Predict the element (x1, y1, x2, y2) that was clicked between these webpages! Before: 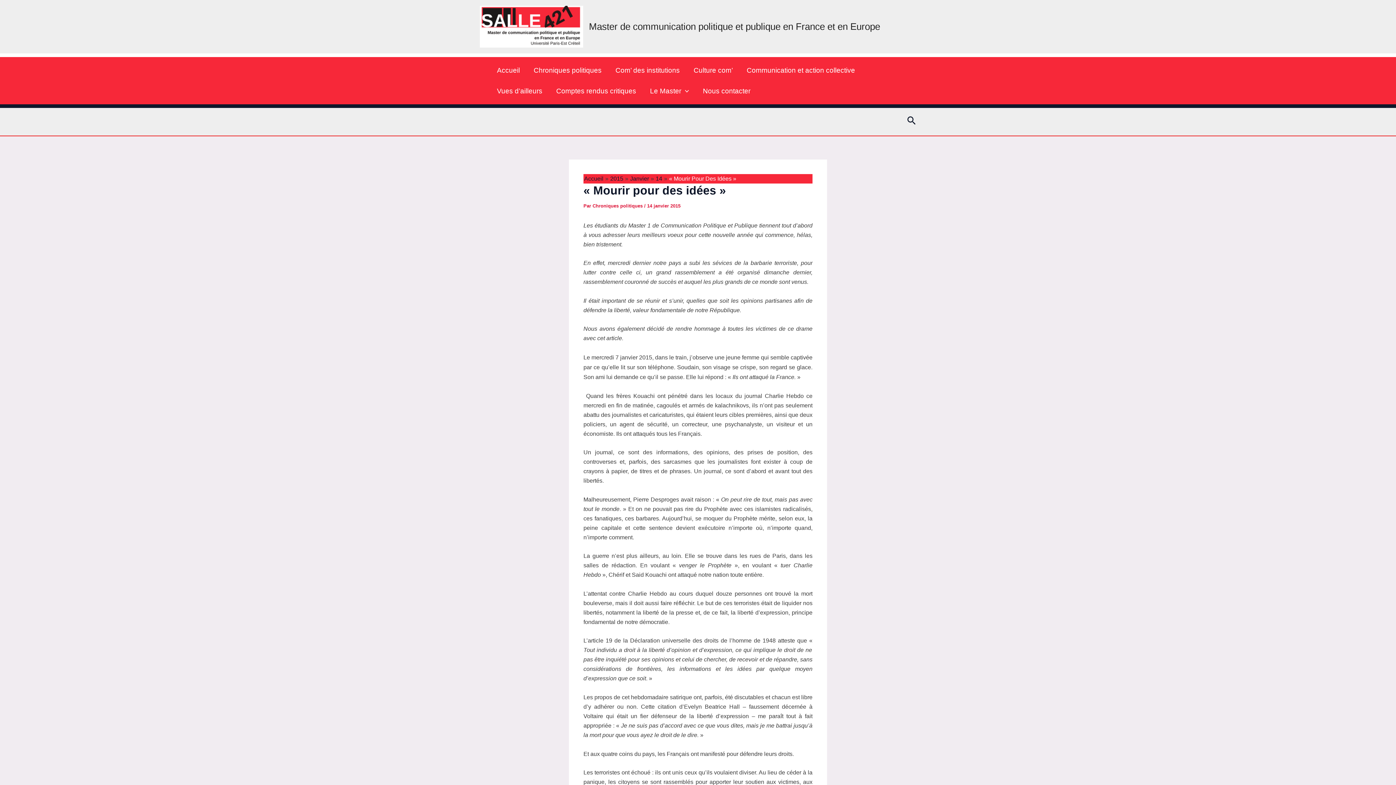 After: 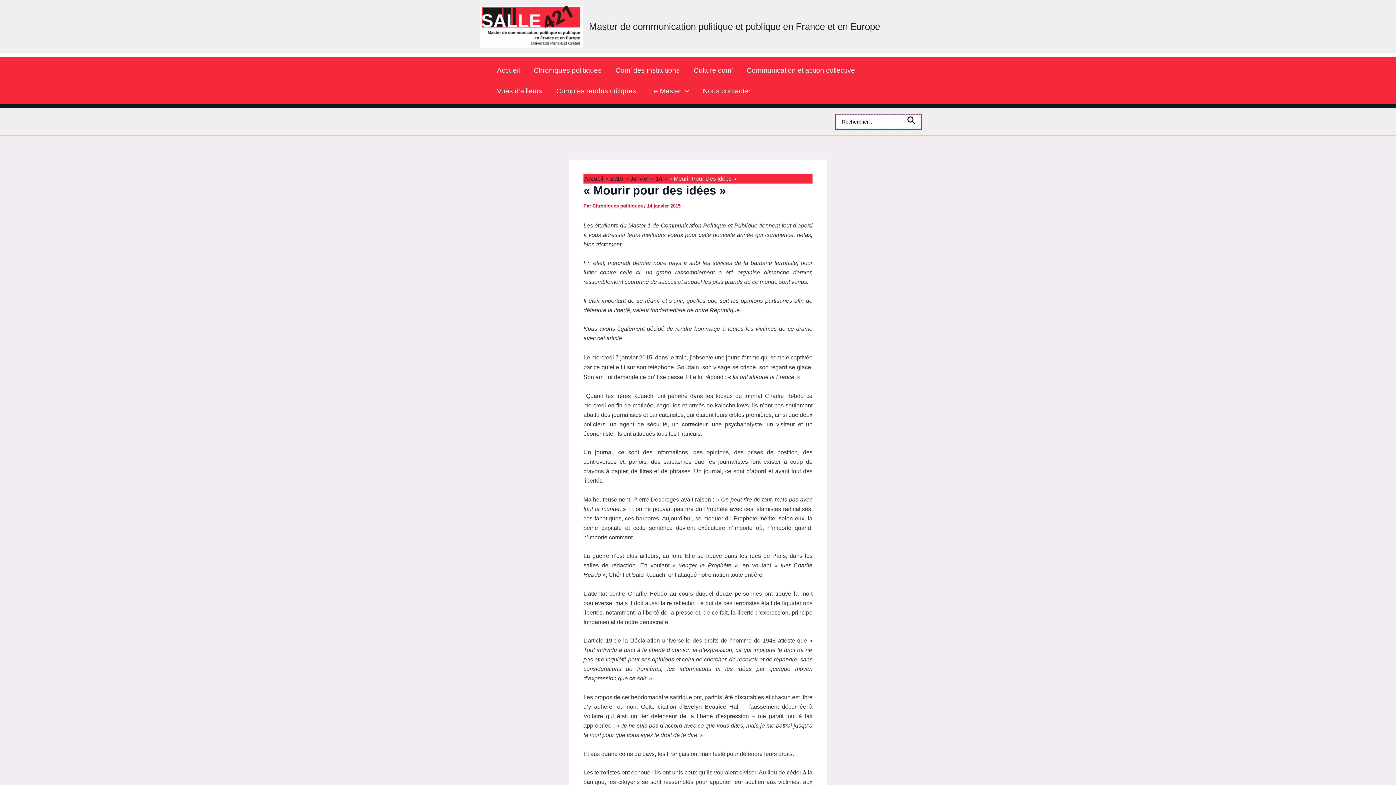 Action: label: Lien de l’icône de recherche bbox: (907, 115, 916, 128)